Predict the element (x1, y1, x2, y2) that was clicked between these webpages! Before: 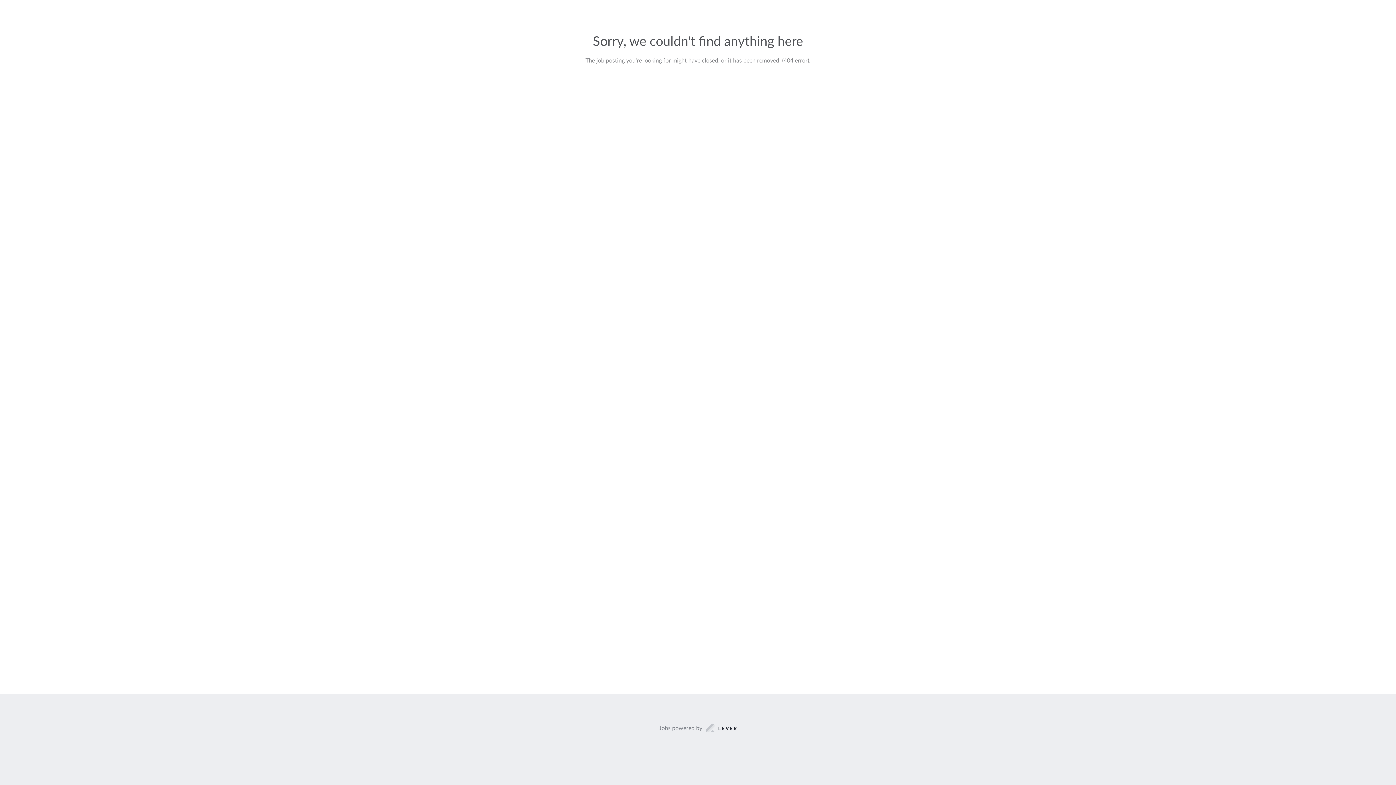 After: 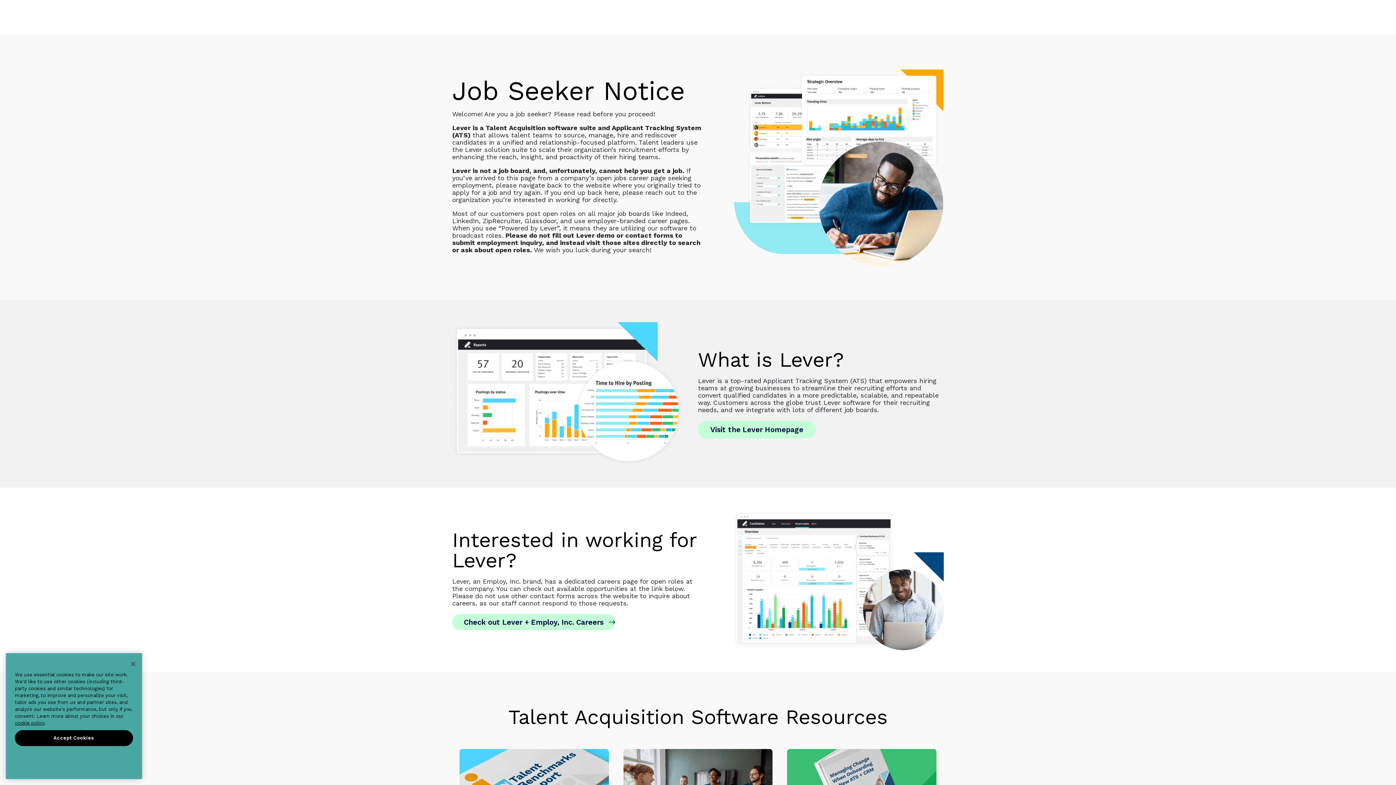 Action: bbox: (659, 723, 737, 733) label: Jobs powered by